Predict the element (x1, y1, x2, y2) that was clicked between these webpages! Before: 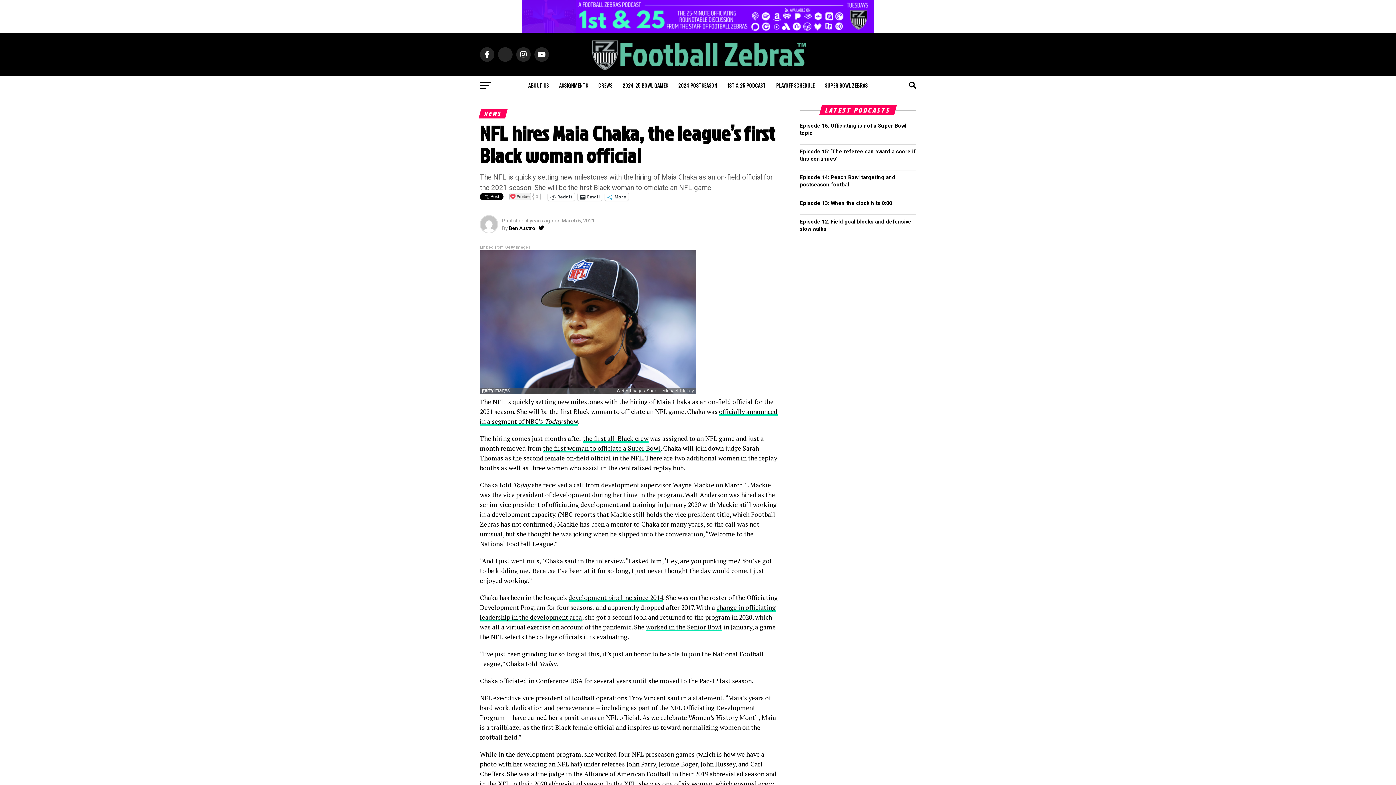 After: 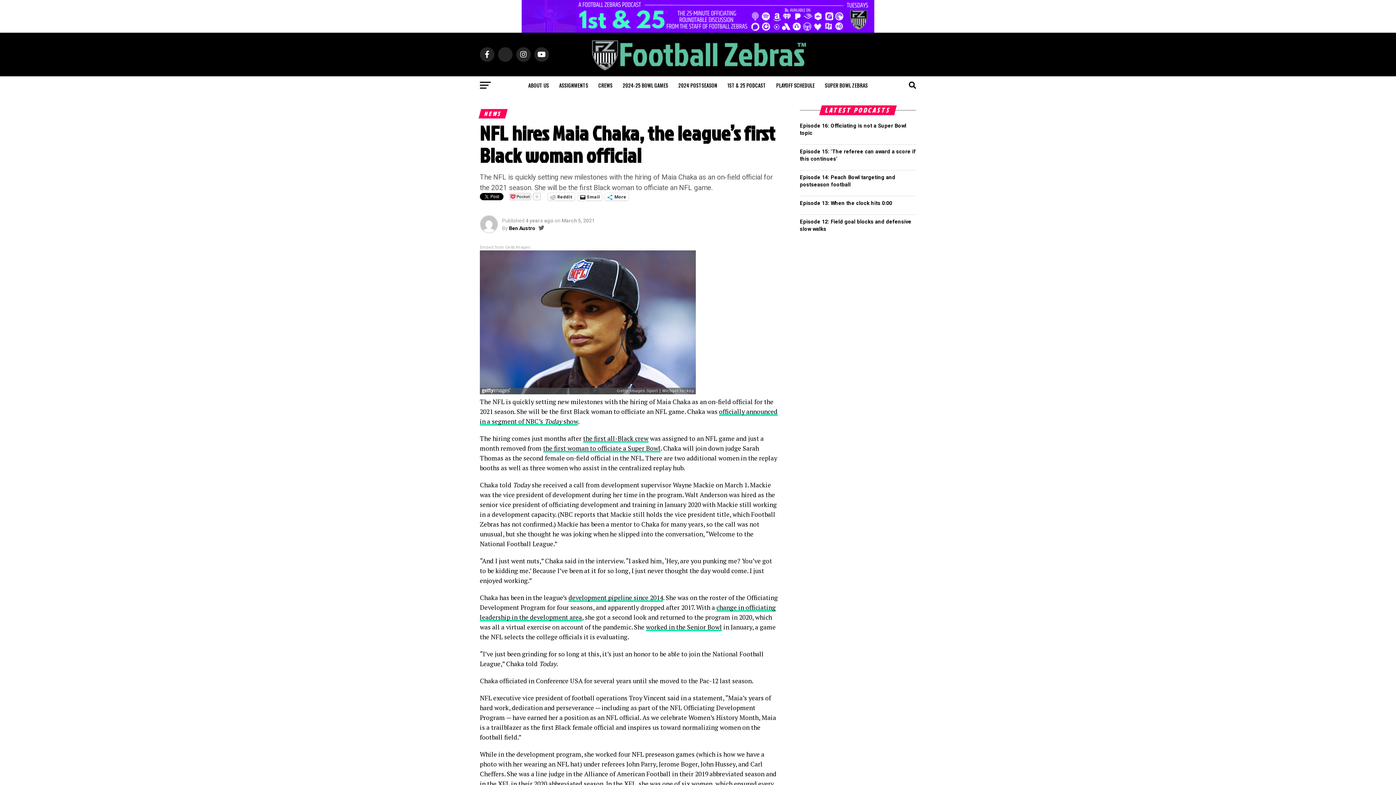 Action: bbox: (538, 225, 544, 231)